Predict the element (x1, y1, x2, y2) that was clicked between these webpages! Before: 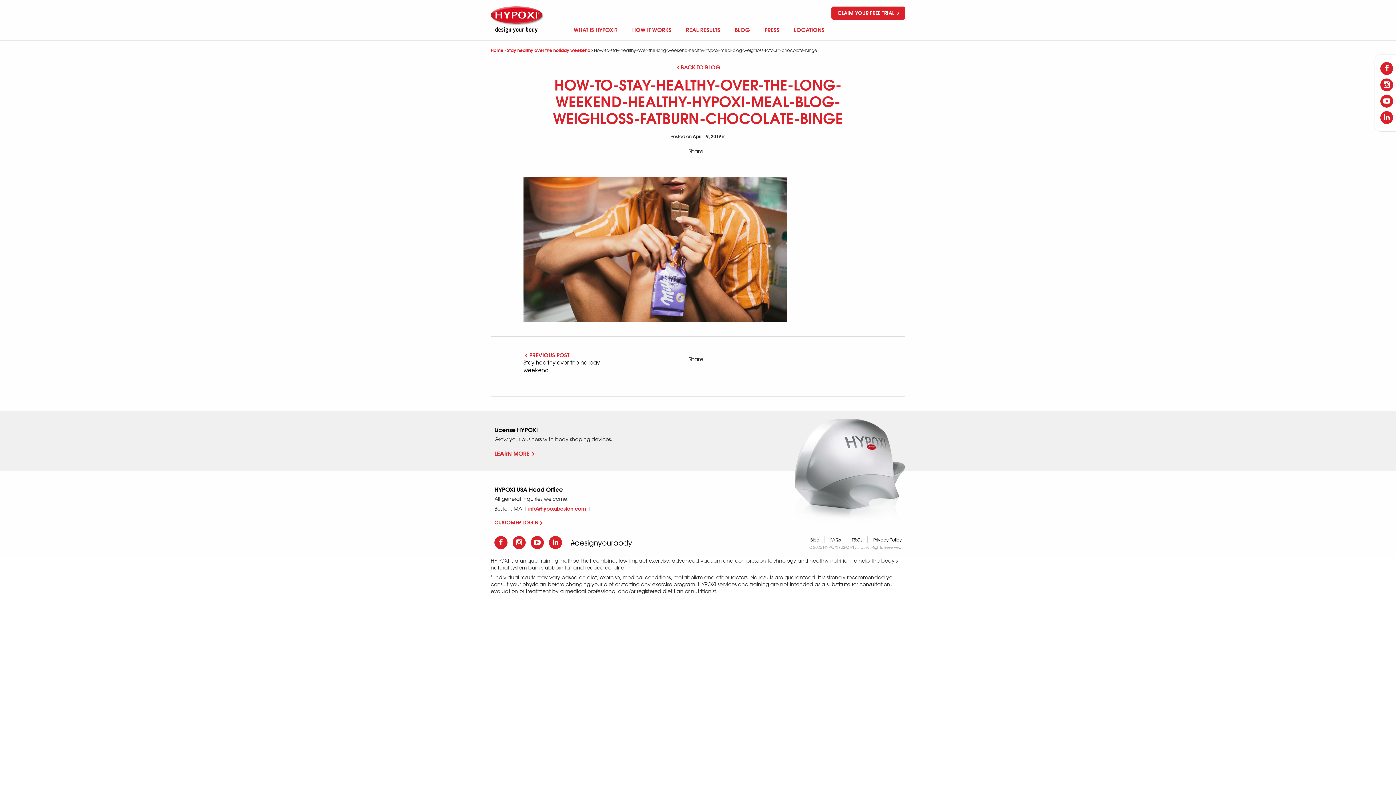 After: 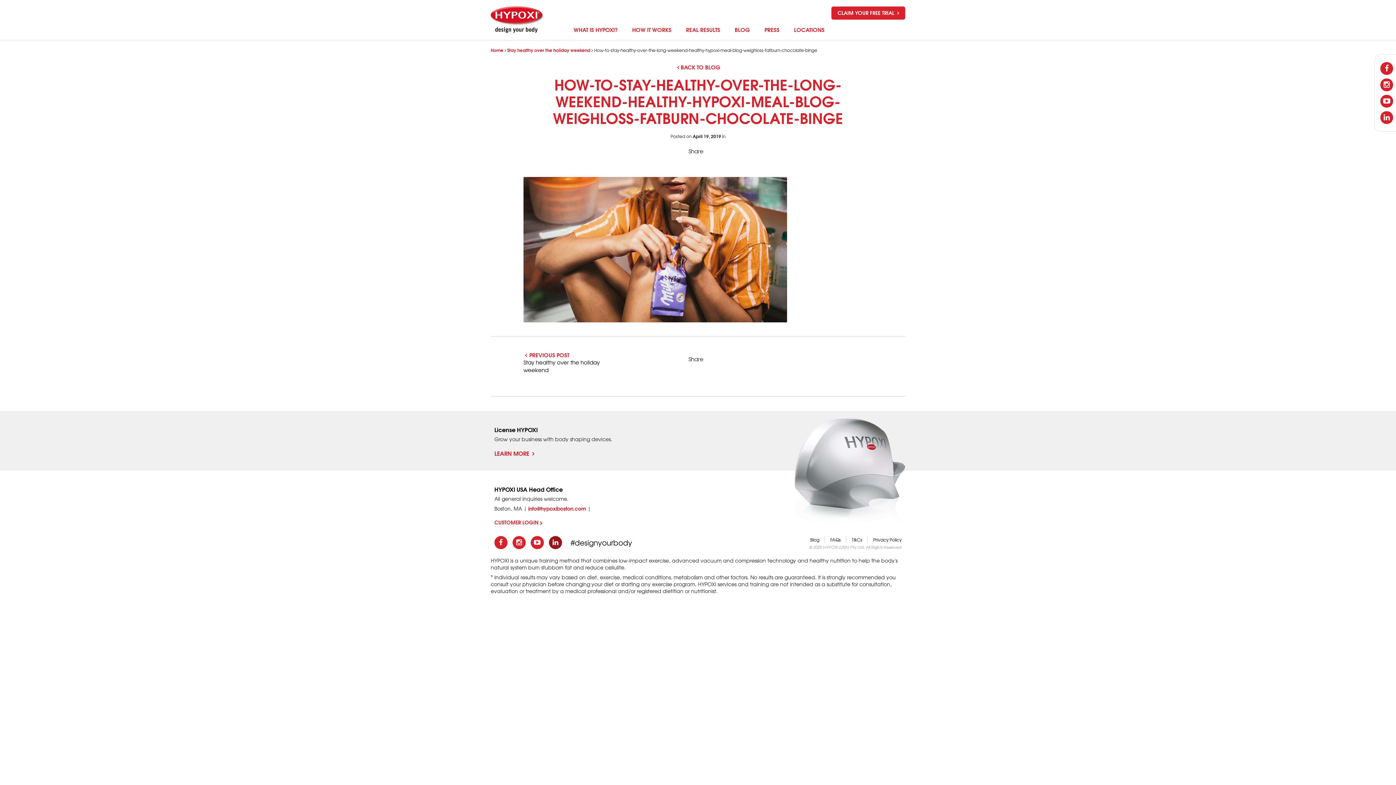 Action: bbox: (549, 536, 562, 548)